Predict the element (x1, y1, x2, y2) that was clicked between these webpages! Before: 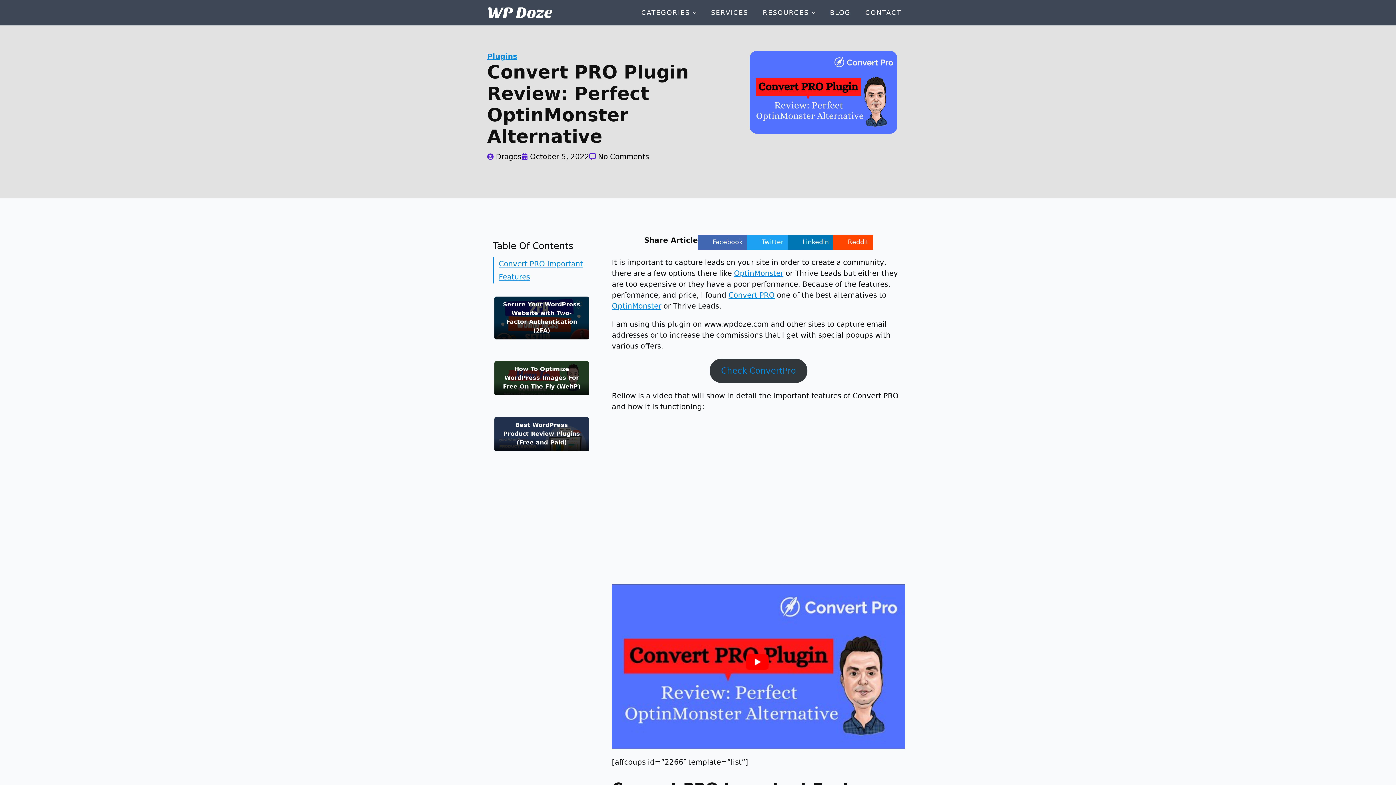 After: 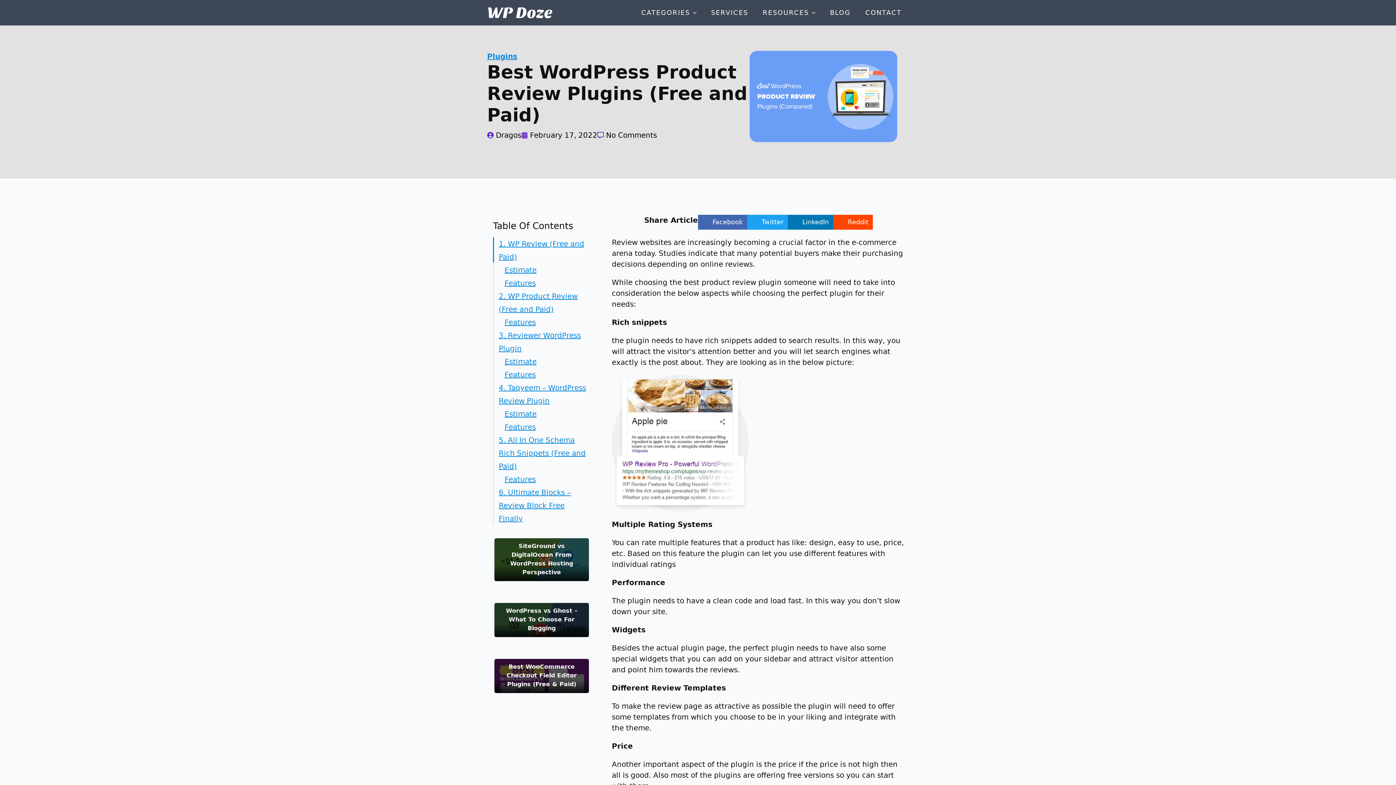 Action: label: Best WordPress Product Review Plugins (Free and Paid) bbox: (494, 421, 589, 448)